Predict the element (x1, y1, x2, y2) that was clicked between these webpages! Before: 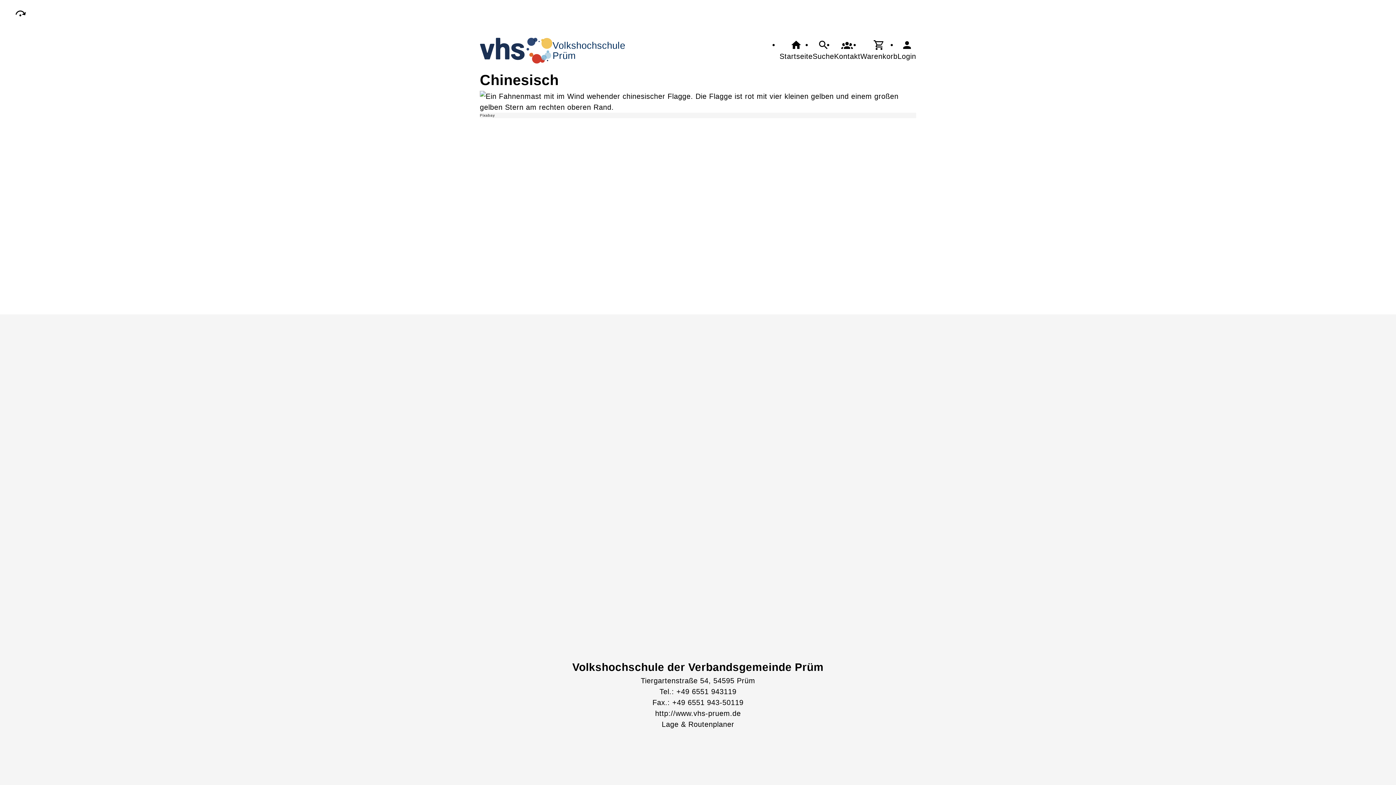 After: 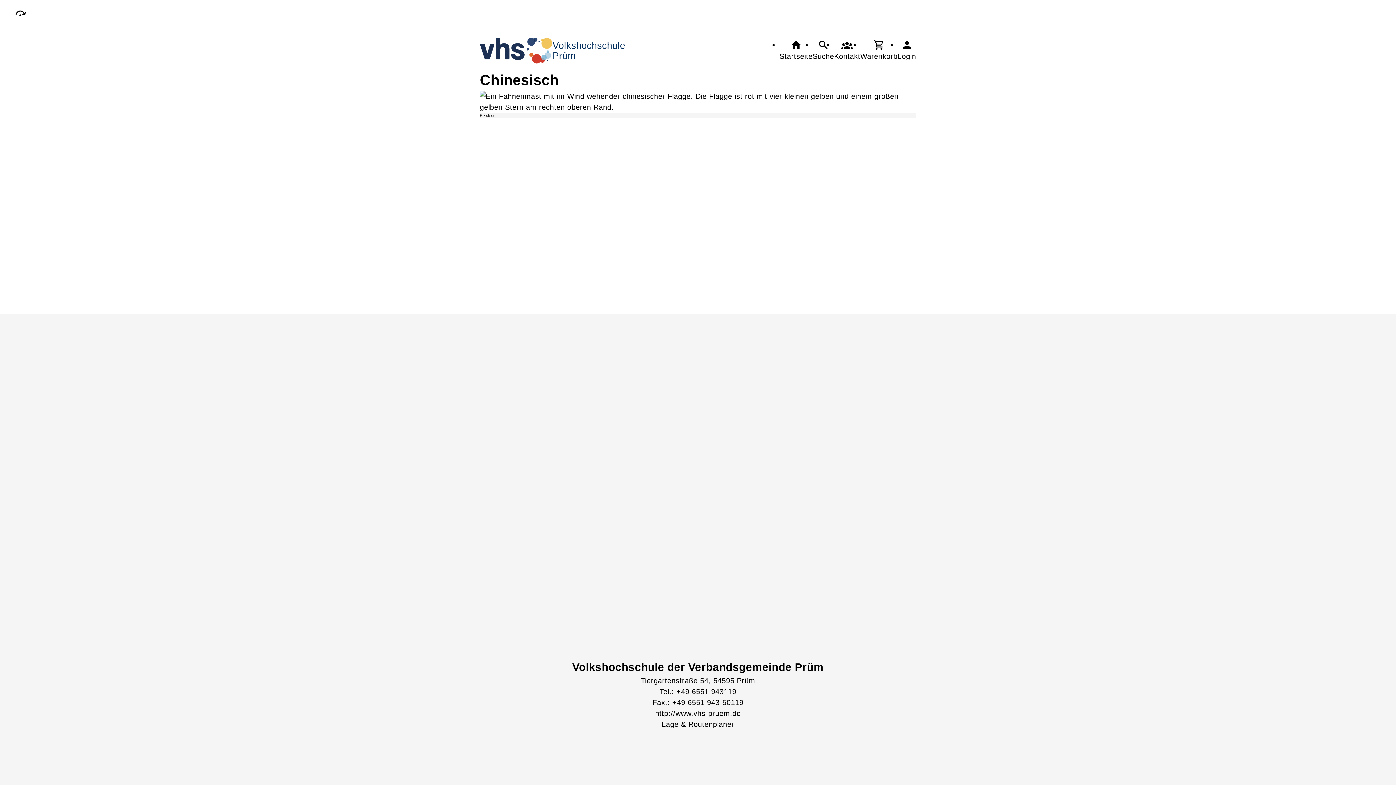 Action: label: Tel.: +49 6551 943119 bbox: (640, 686, 755, 697)